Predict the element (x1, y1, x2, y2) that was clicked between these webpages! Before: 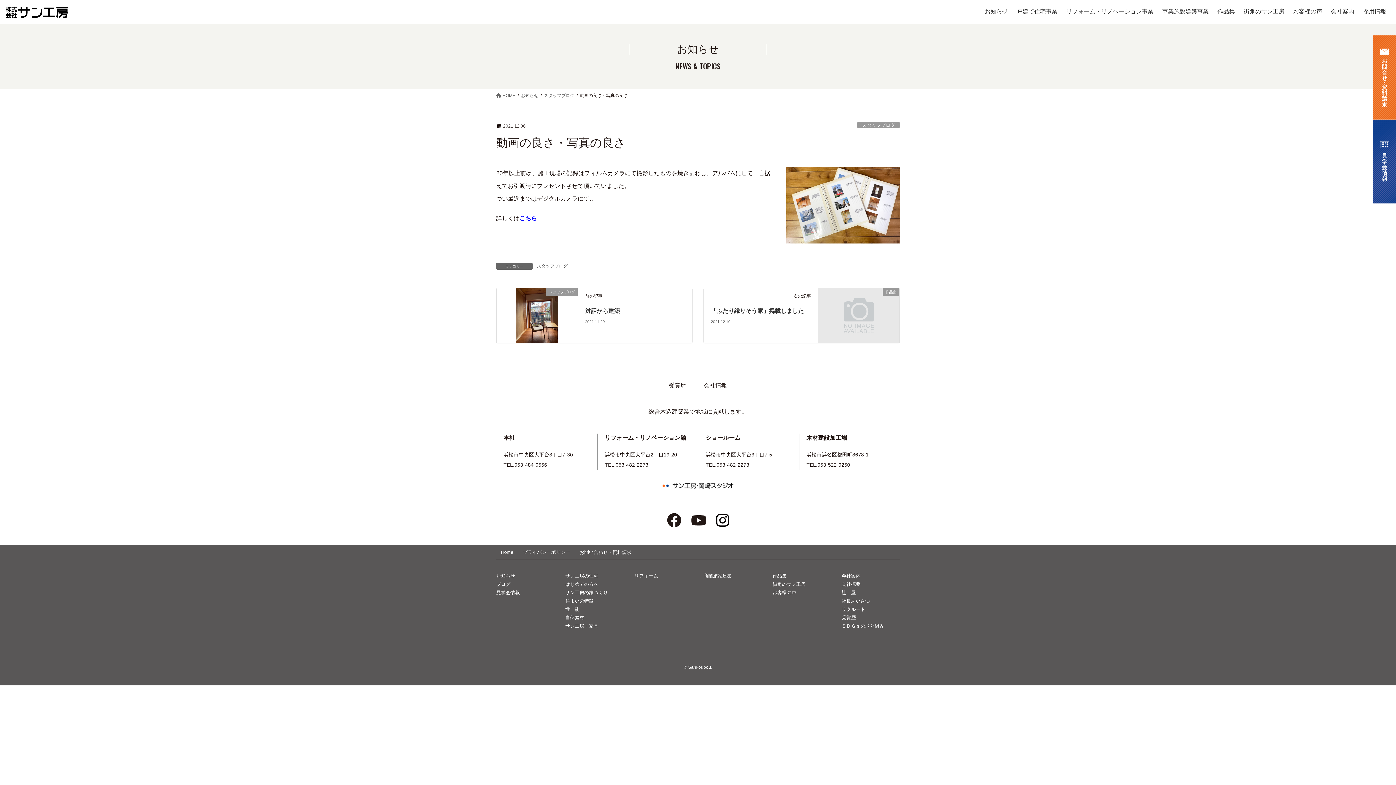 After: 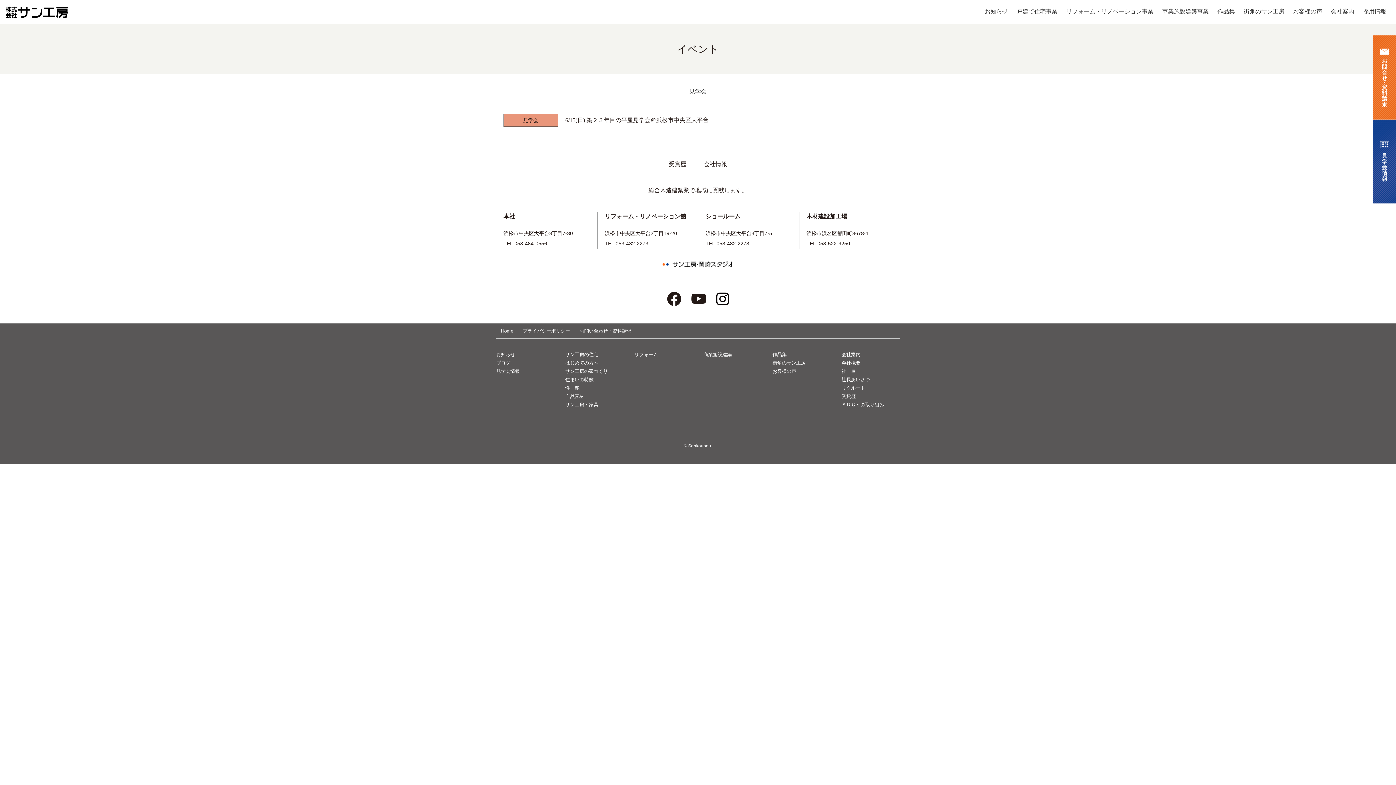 Action: bbox: (1373, 119, 1396, 203)